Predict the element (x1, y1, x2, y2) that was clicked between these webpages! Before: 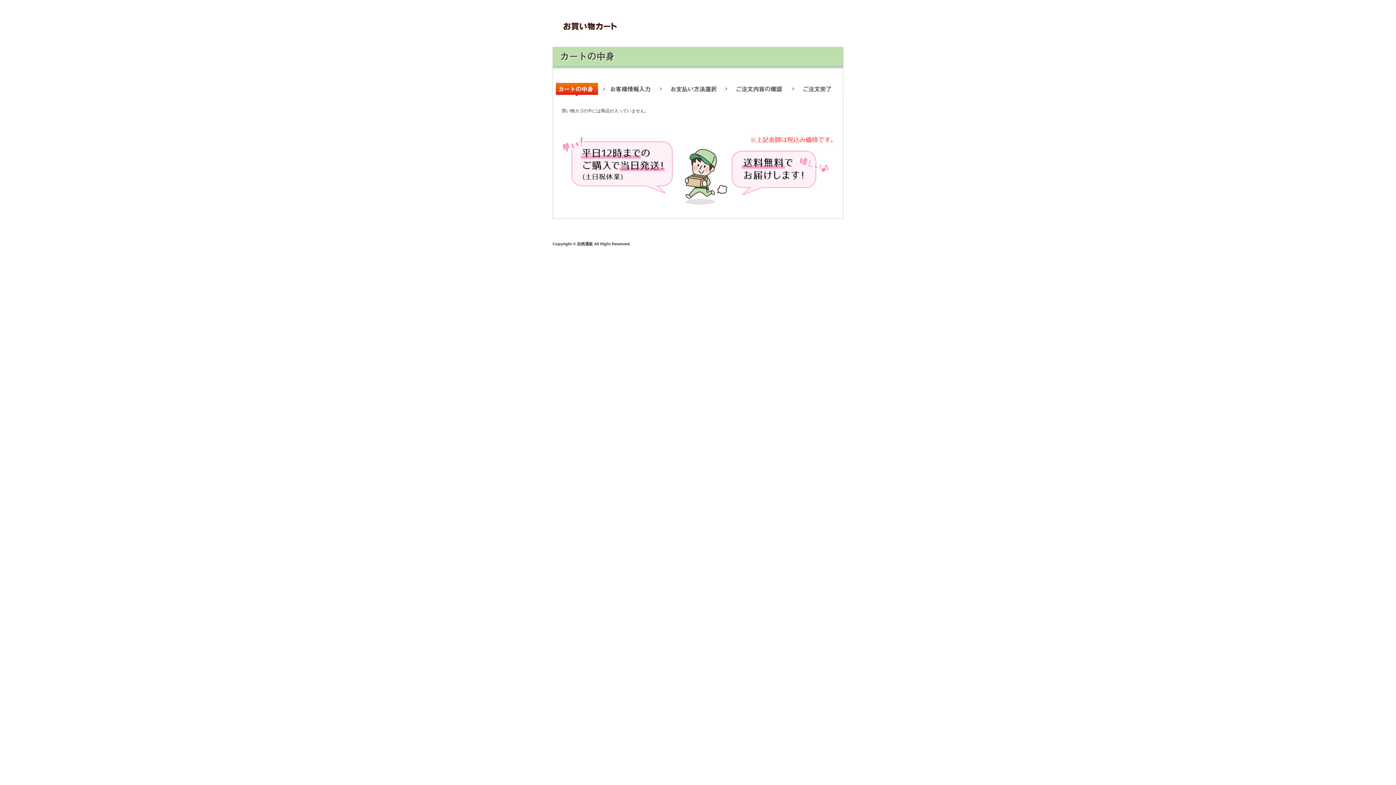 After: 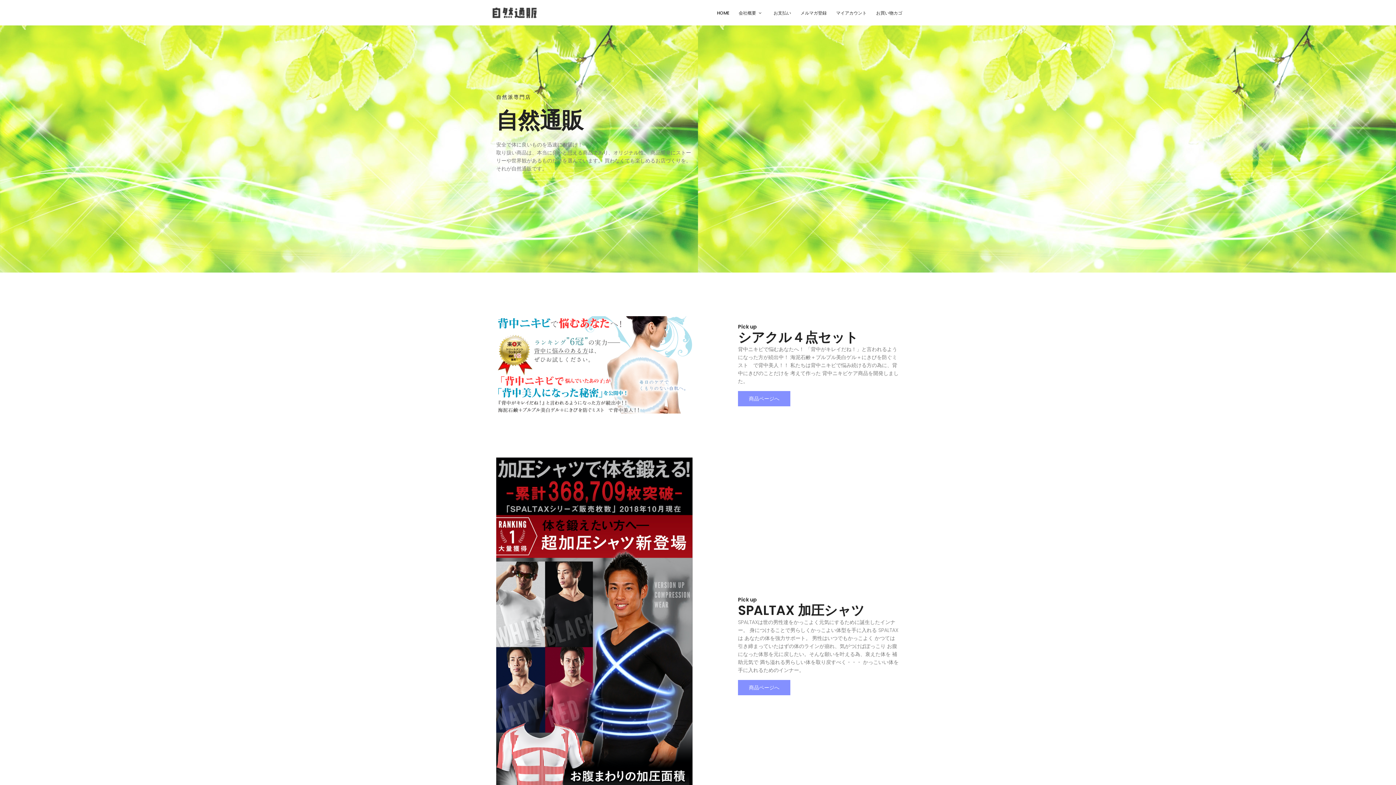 Action: bbox: (552, 17, 843, 23)